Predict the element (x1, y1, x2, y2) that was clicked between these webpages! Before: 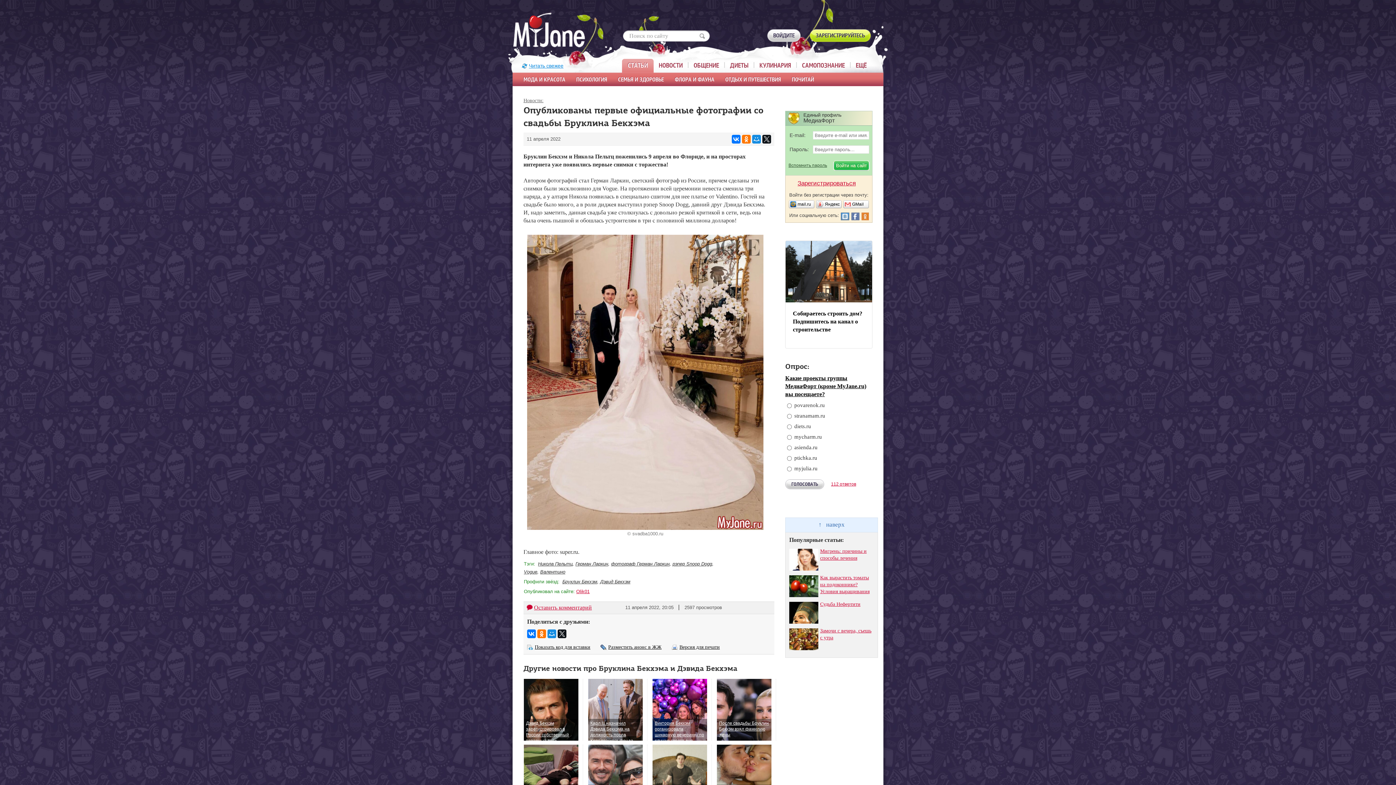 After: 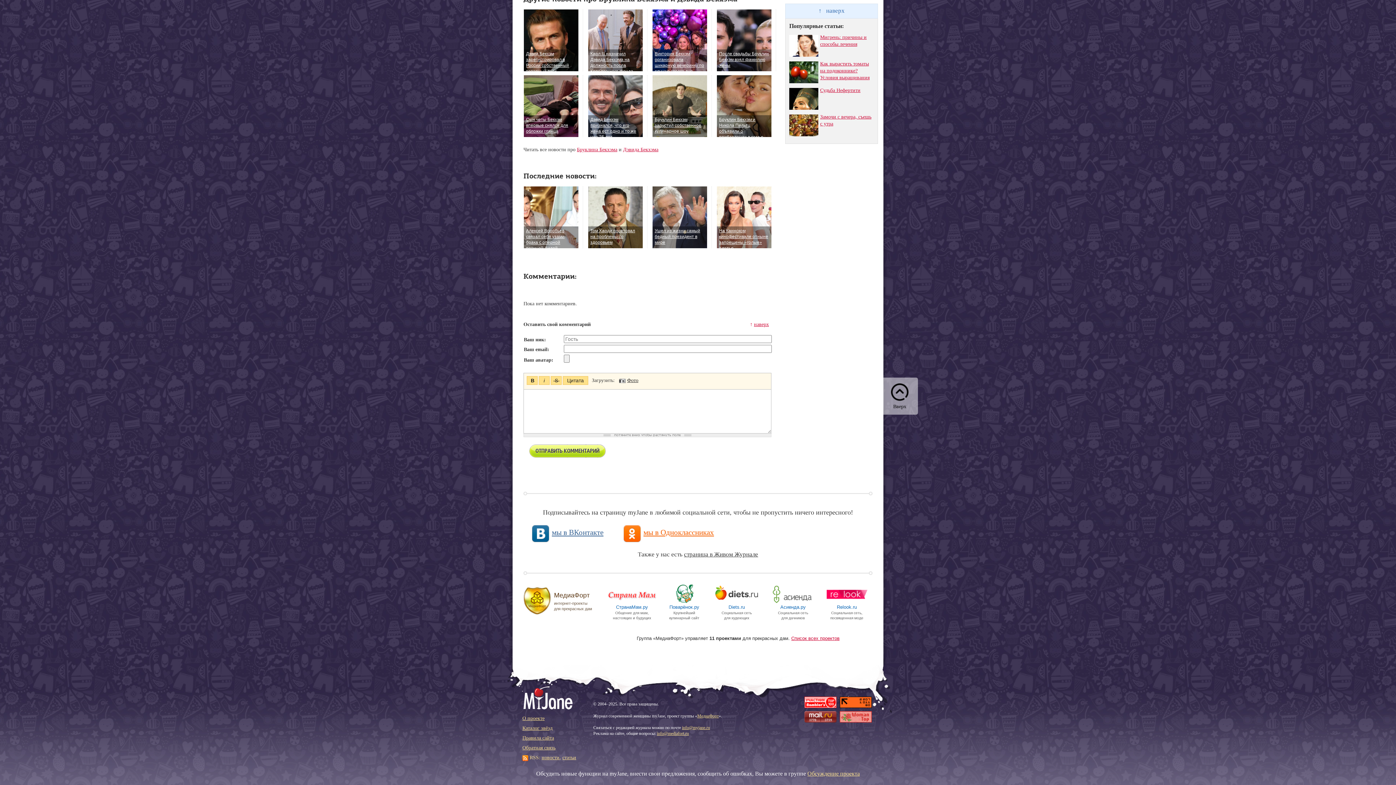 Action: label: Оставить комментарий bbox: (526, 604, 592, 612)